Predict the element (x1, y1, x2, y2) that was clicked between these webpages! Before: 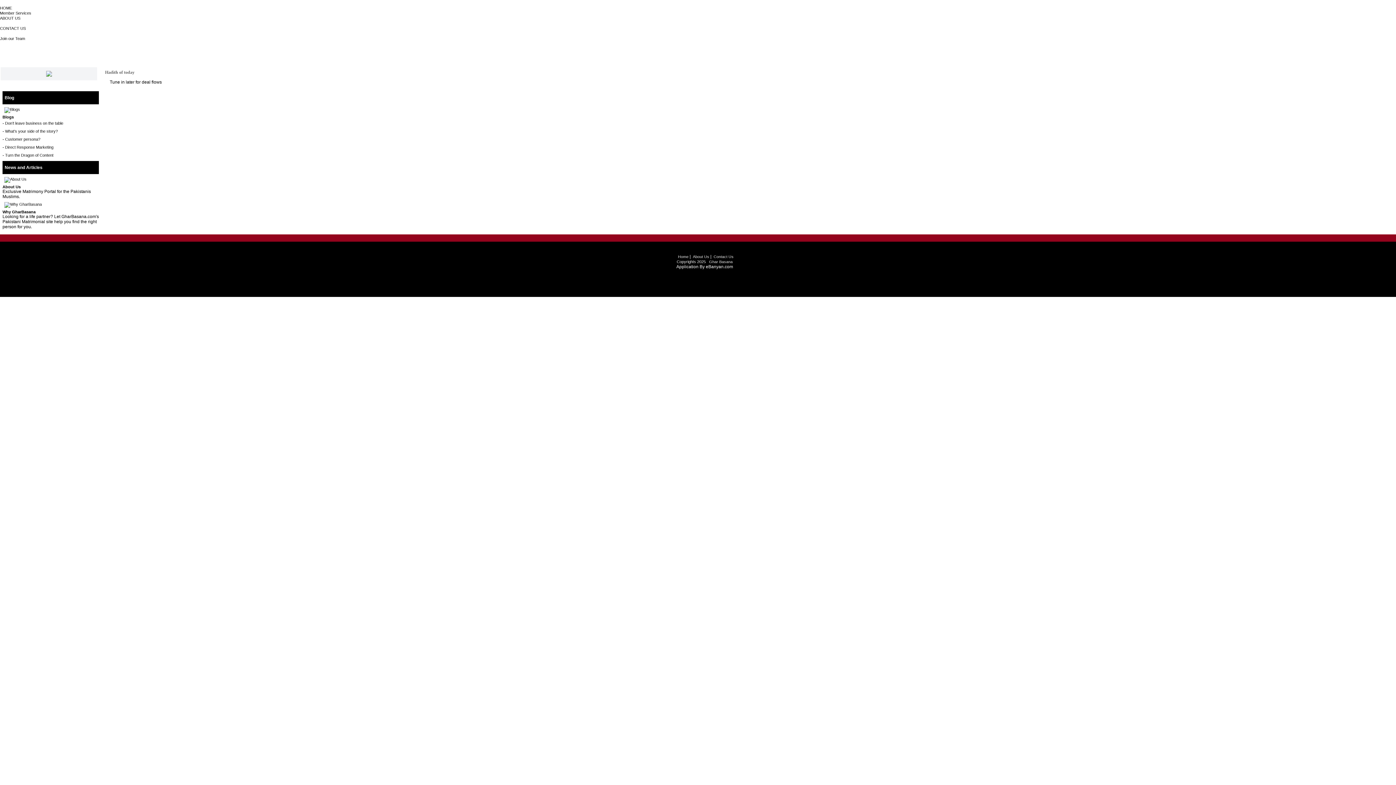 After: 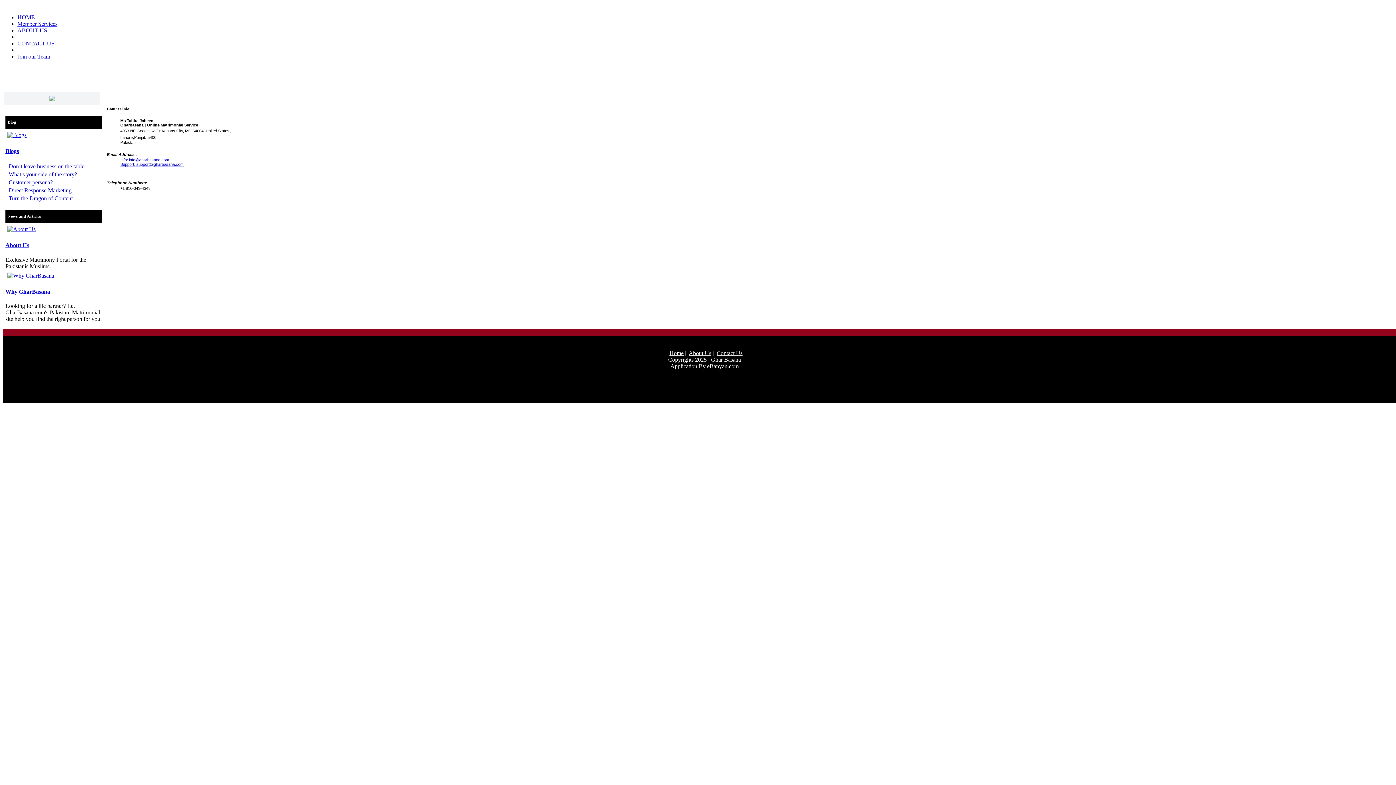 Action: bbox: (2, 177, 28, 181)